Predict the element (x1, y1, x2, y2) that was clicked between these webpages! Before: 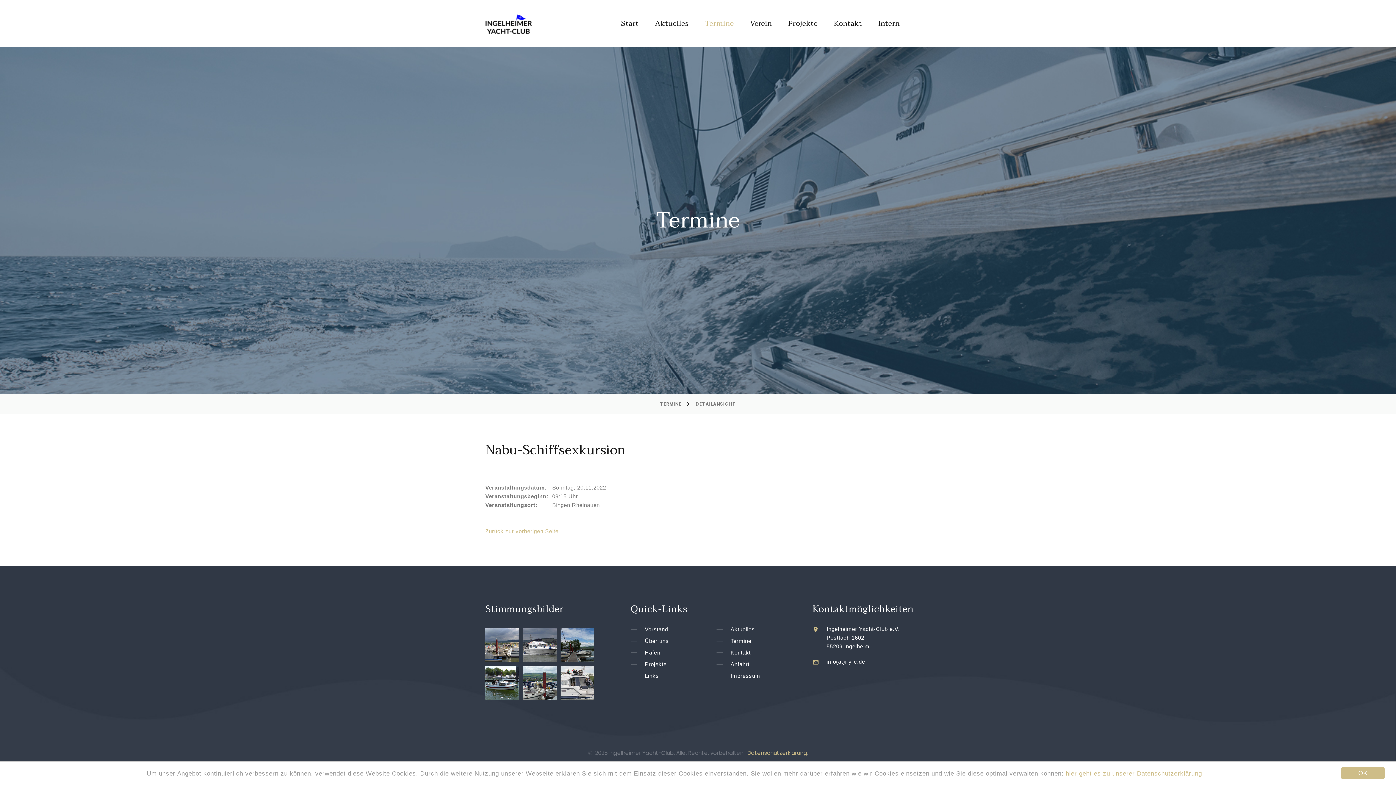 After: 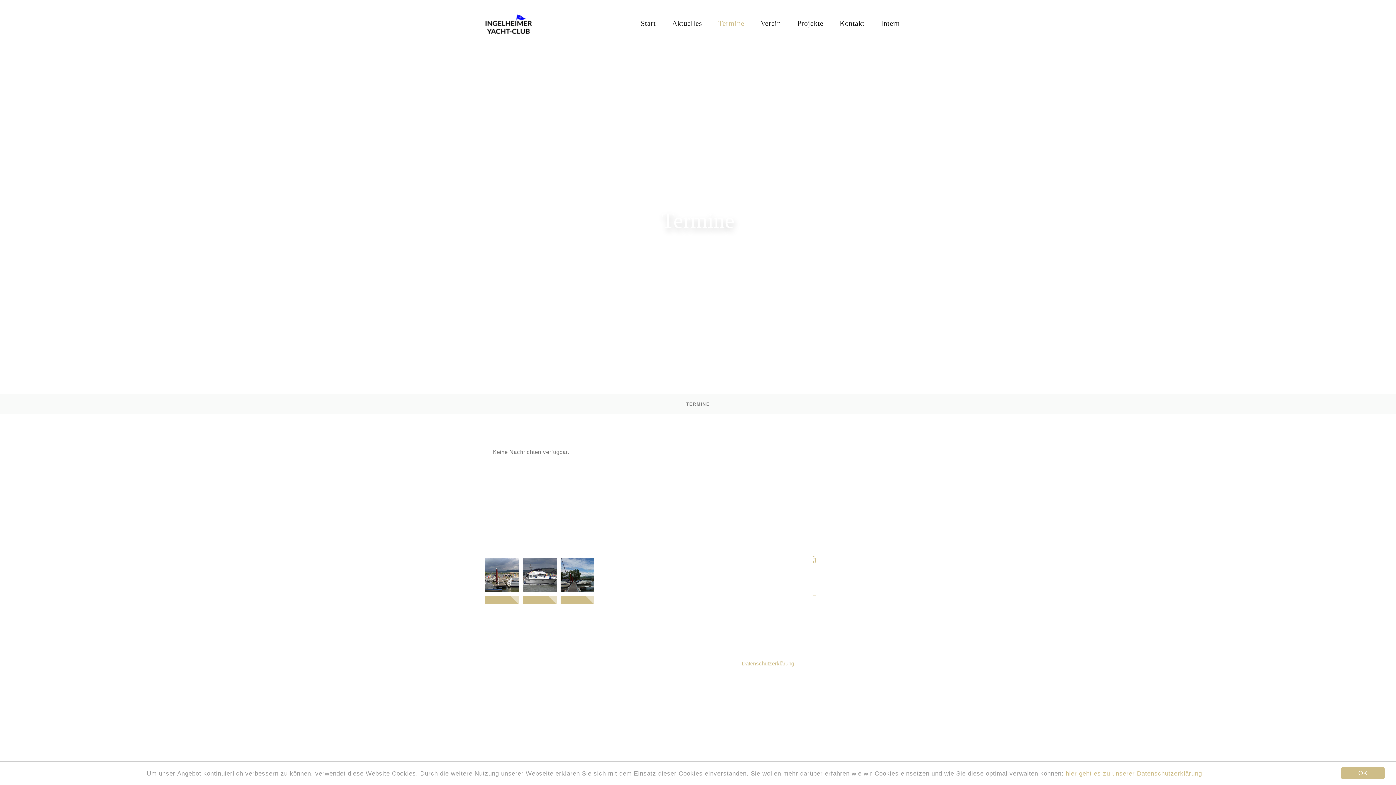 Action: label: Termine bbox: (705, 19, 734, 27)